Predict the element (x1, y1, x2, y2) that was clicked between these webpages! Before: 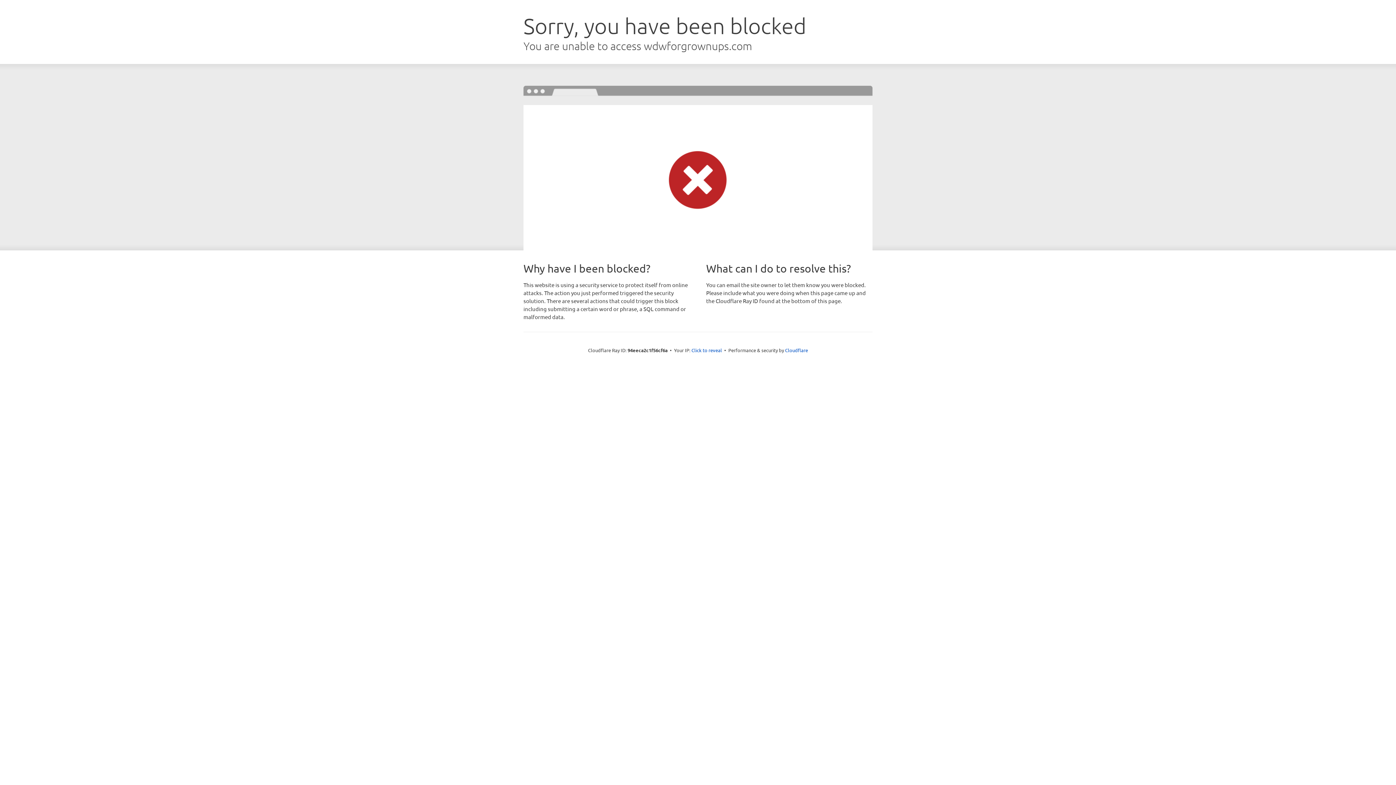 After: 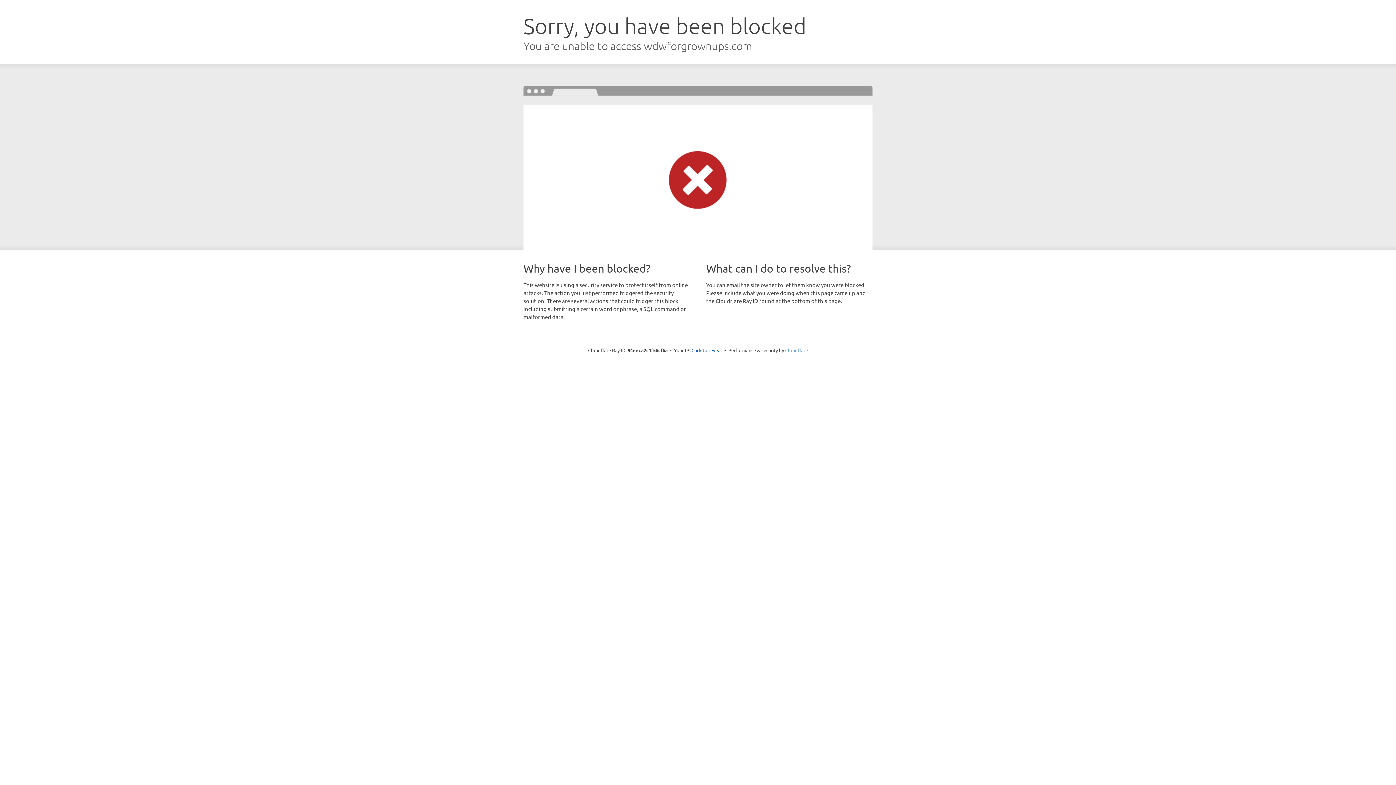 Action: label: Cloudflare bbox: (785, 347, 808, 353)